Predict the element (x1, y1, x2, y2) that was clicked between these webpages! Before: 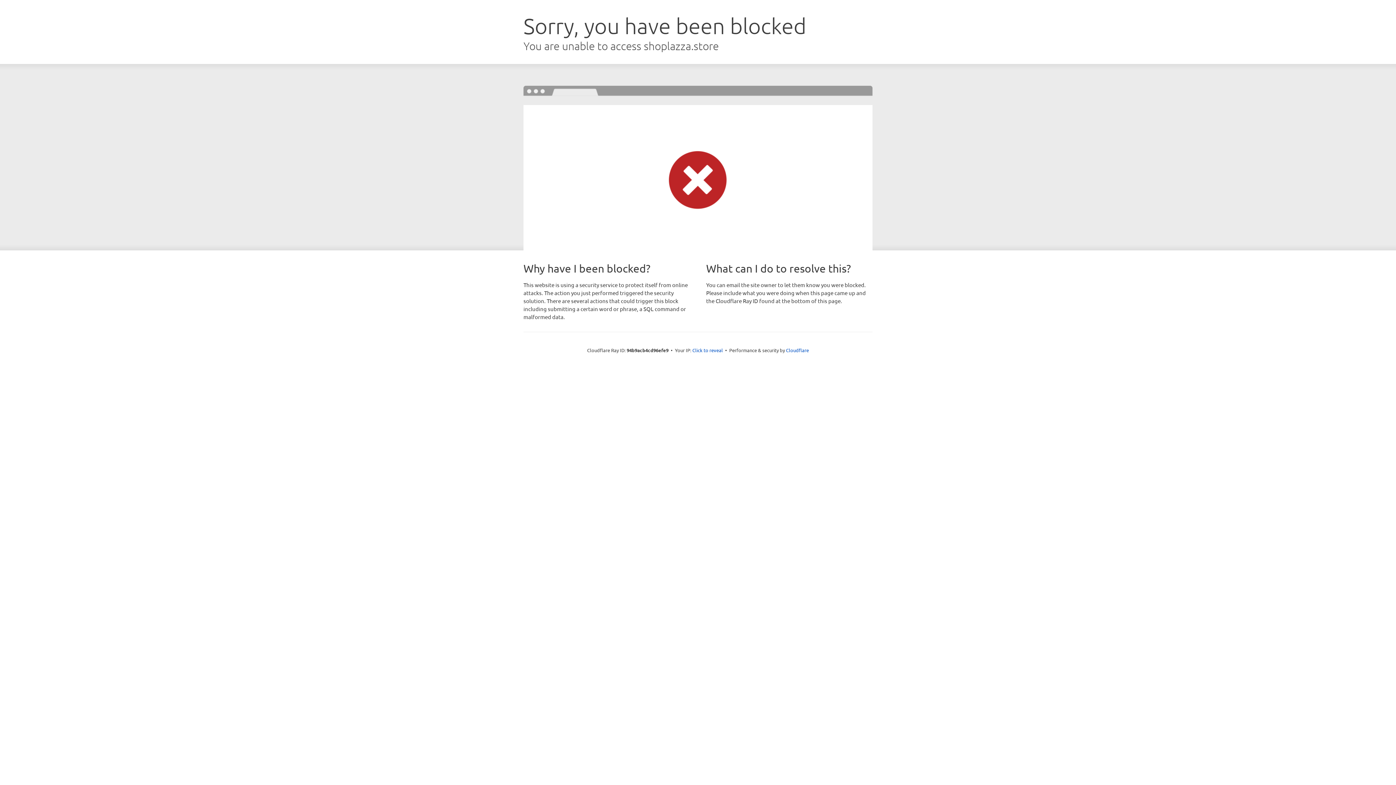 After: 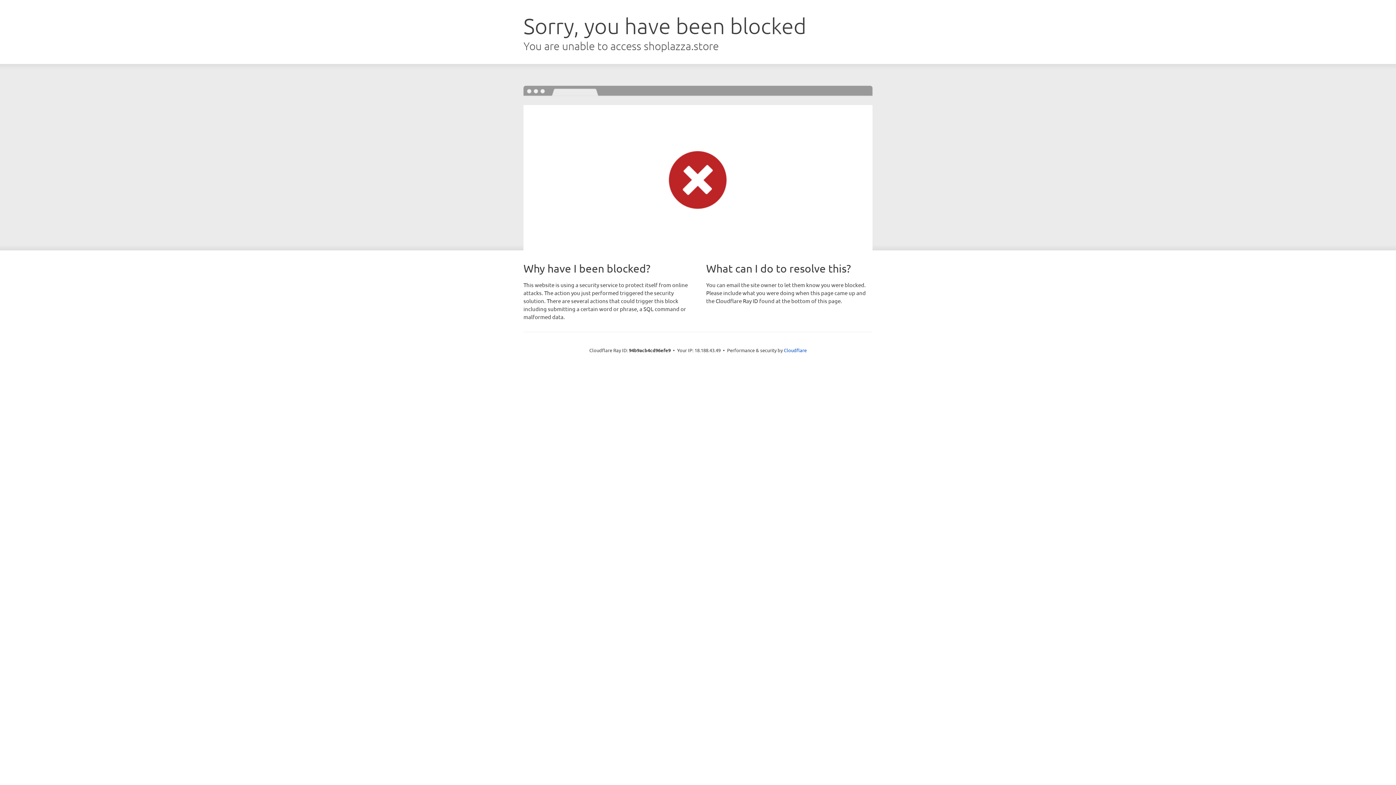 Action: bbox: (692, 346, 723, 353) label: Click to reveal